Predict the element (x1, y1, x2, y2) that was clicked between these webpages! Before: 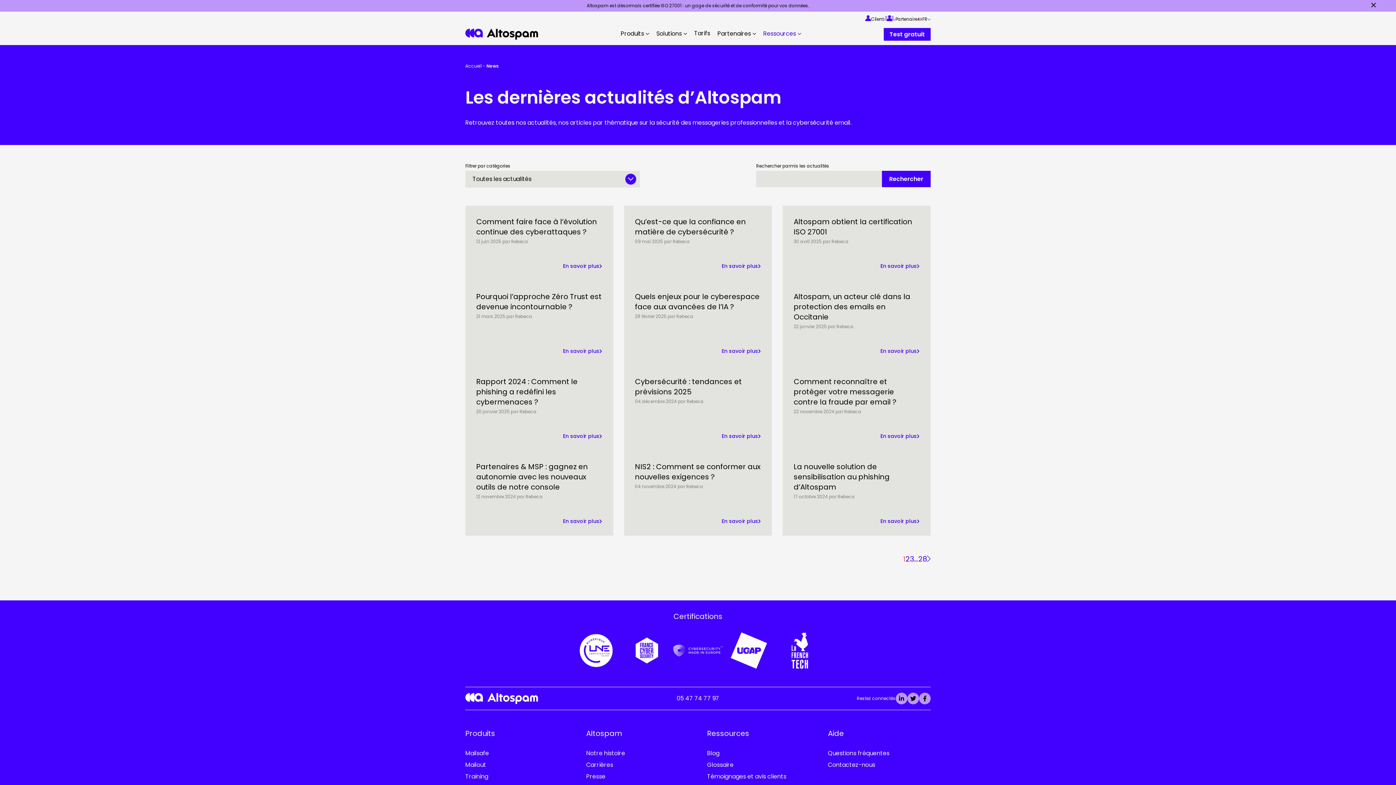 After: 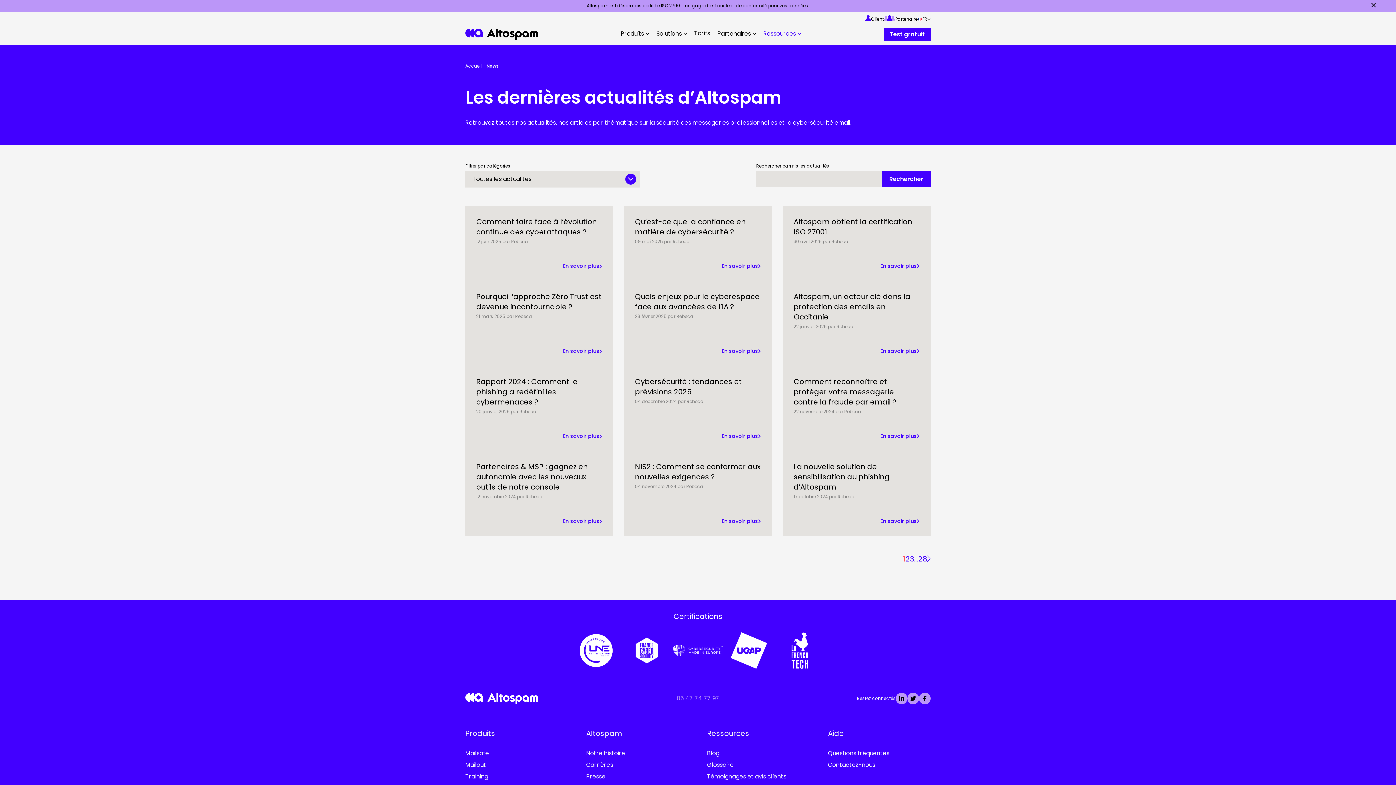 Action: label: 05 47 74 77 97 bbox: (676, 694, 719, 702)